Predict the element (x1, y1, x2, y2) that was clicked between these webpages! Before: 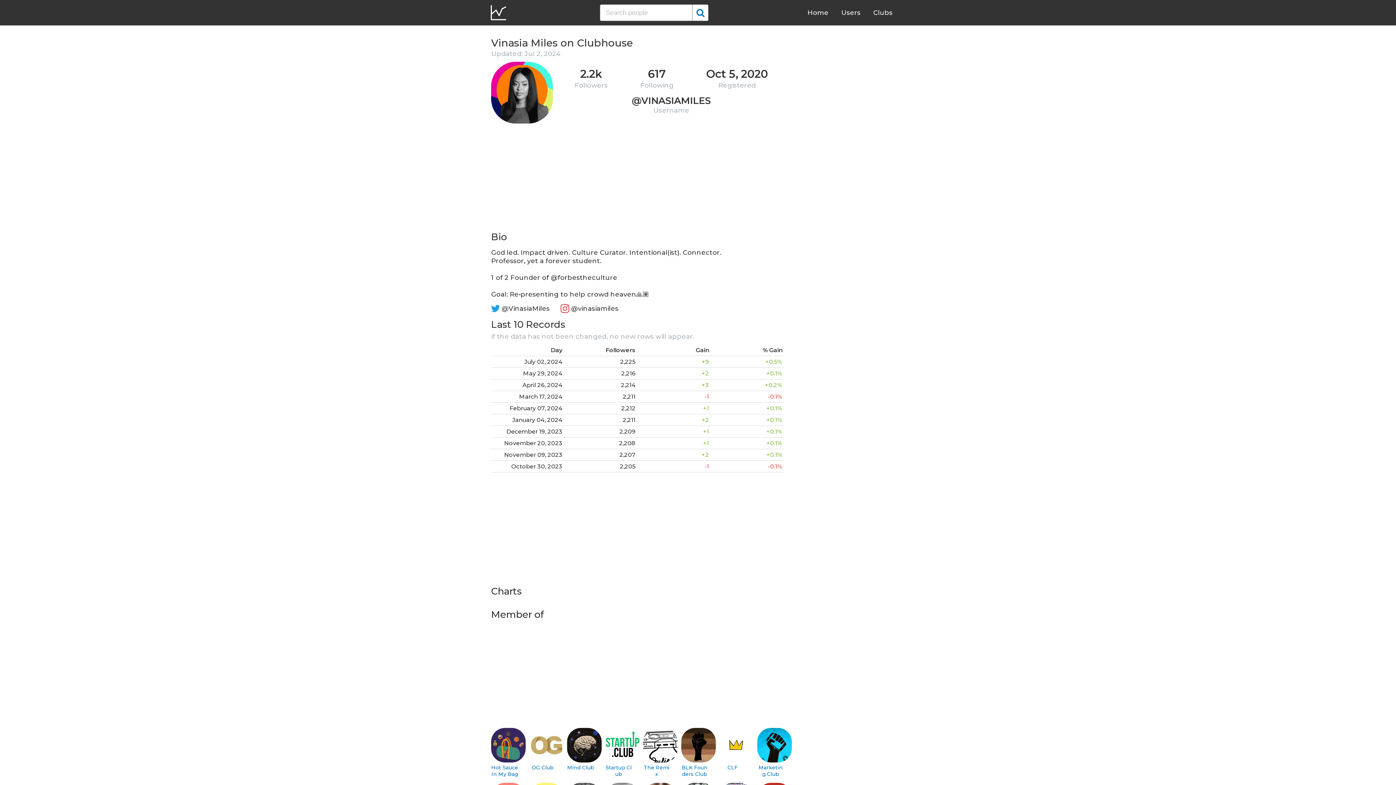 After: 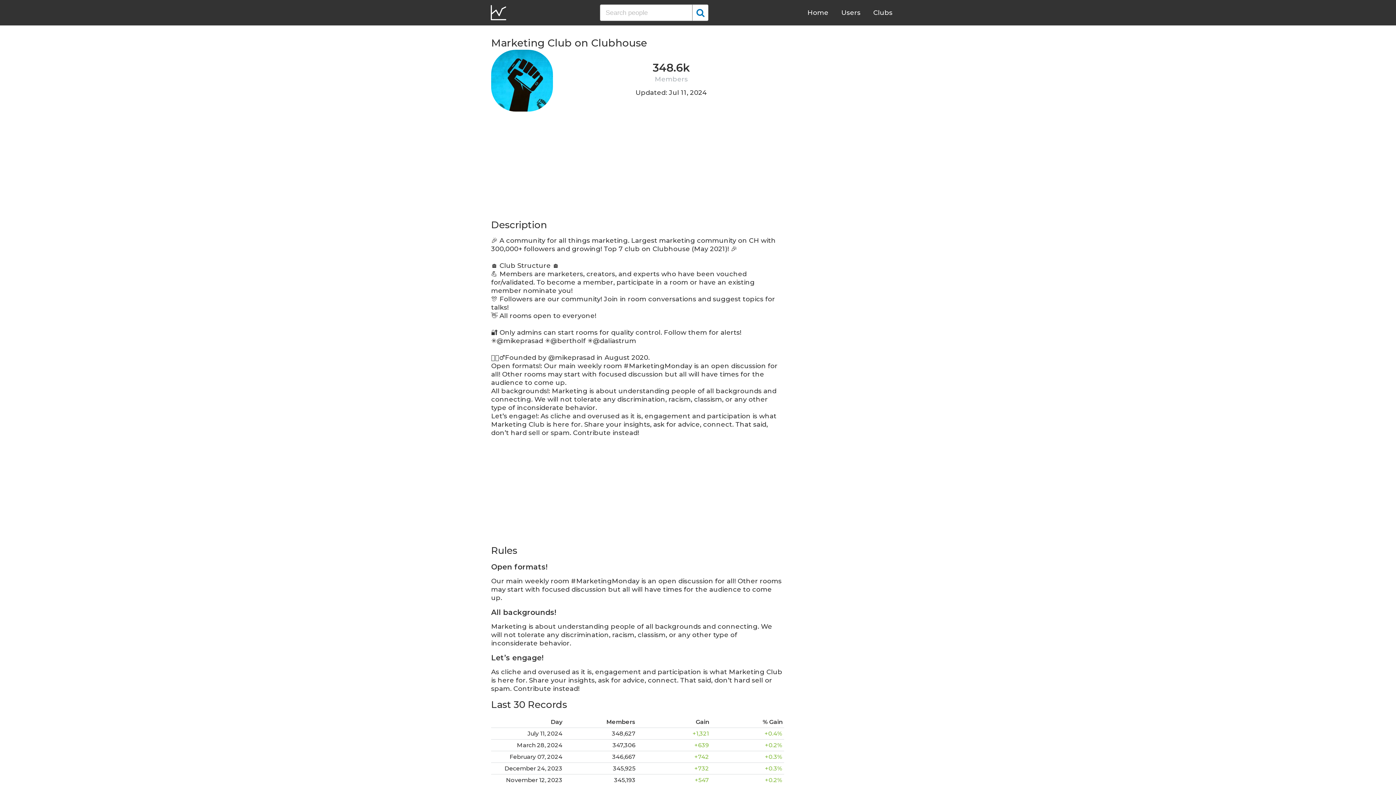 Action: bbox: (757, 728, 784, 777) label: Marketing Club